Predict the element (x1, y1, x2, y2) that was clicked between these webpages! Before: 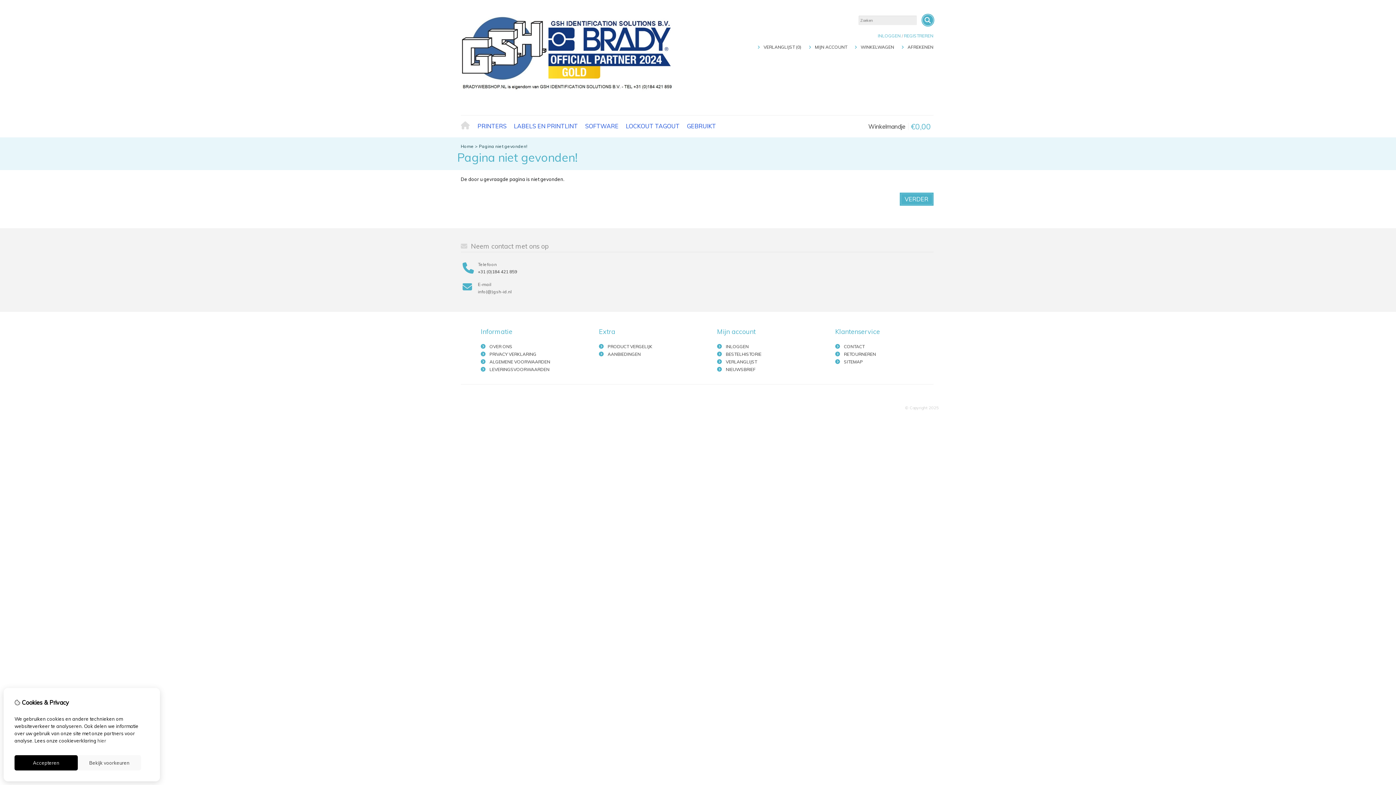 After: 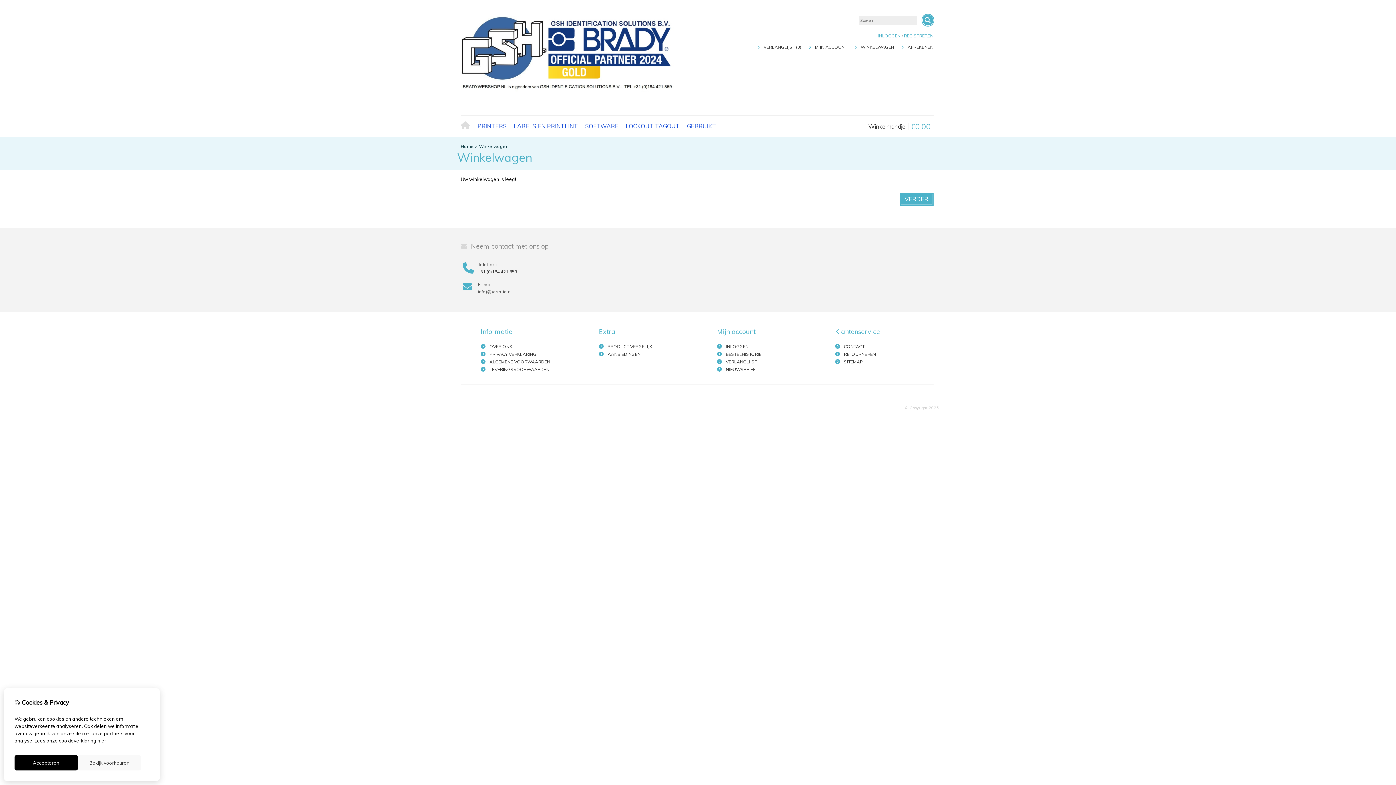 Action: bbox: (856, 122, 931, 130) label: Winkelmandje
€0,00